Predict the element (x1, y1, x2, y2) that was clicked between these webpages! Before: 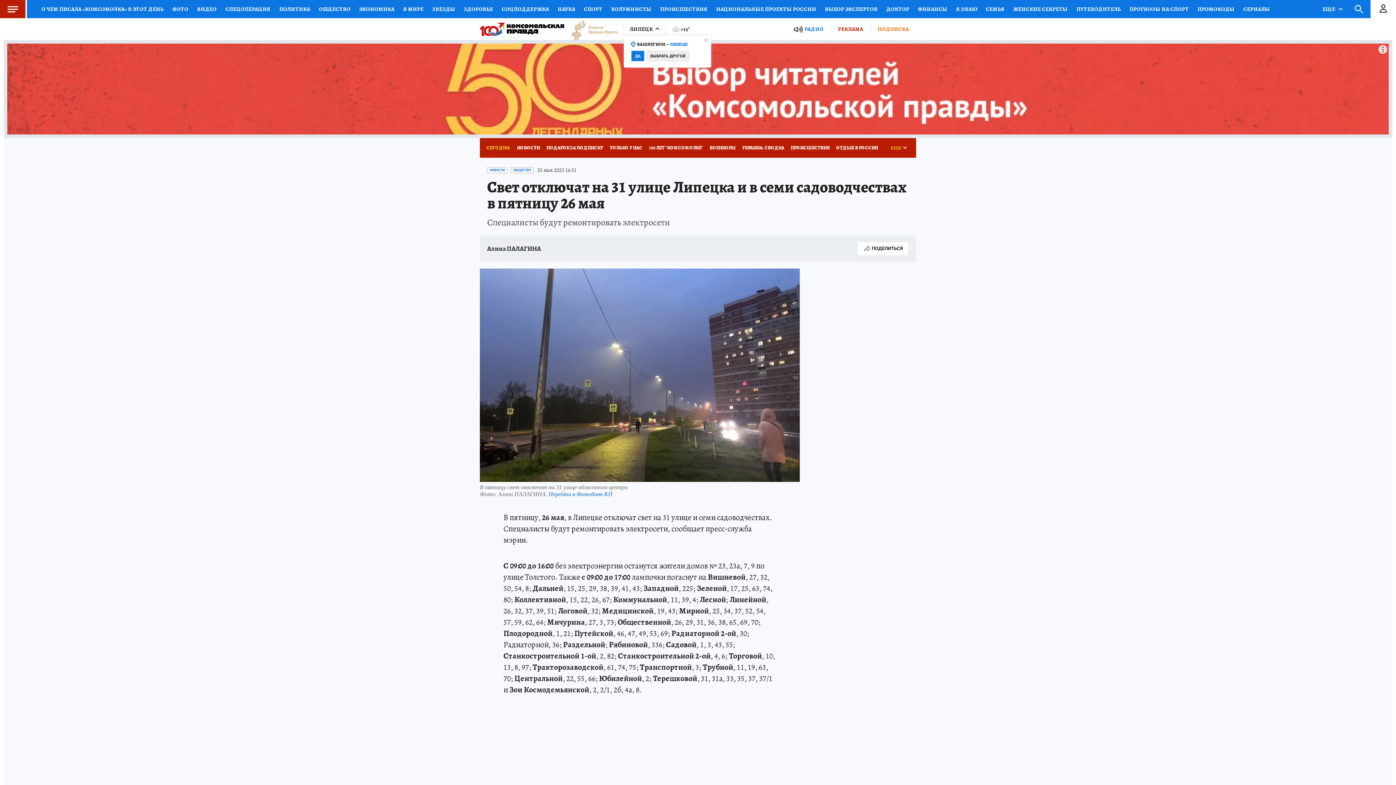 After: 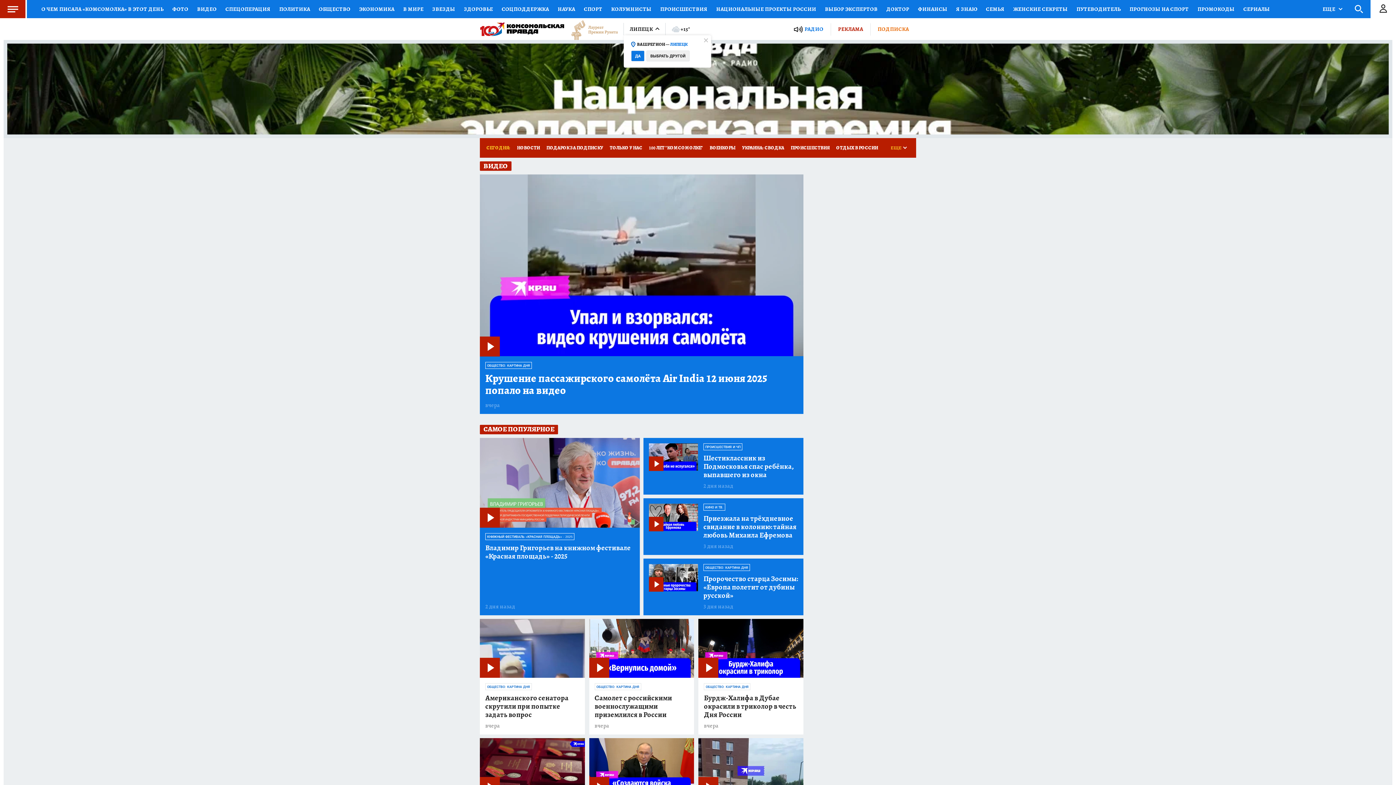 Action: label: ВИДЕО bbox: (192, 0, 221, 18)